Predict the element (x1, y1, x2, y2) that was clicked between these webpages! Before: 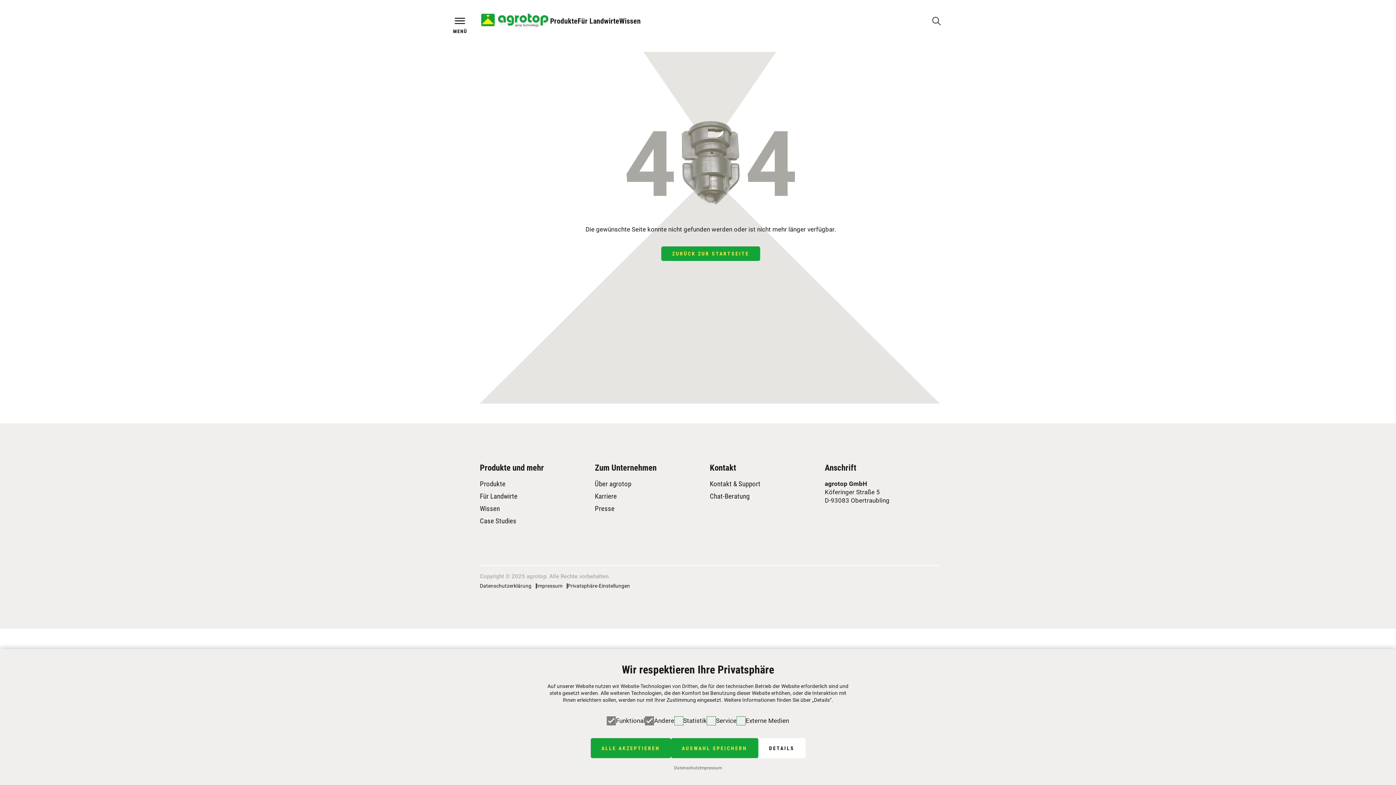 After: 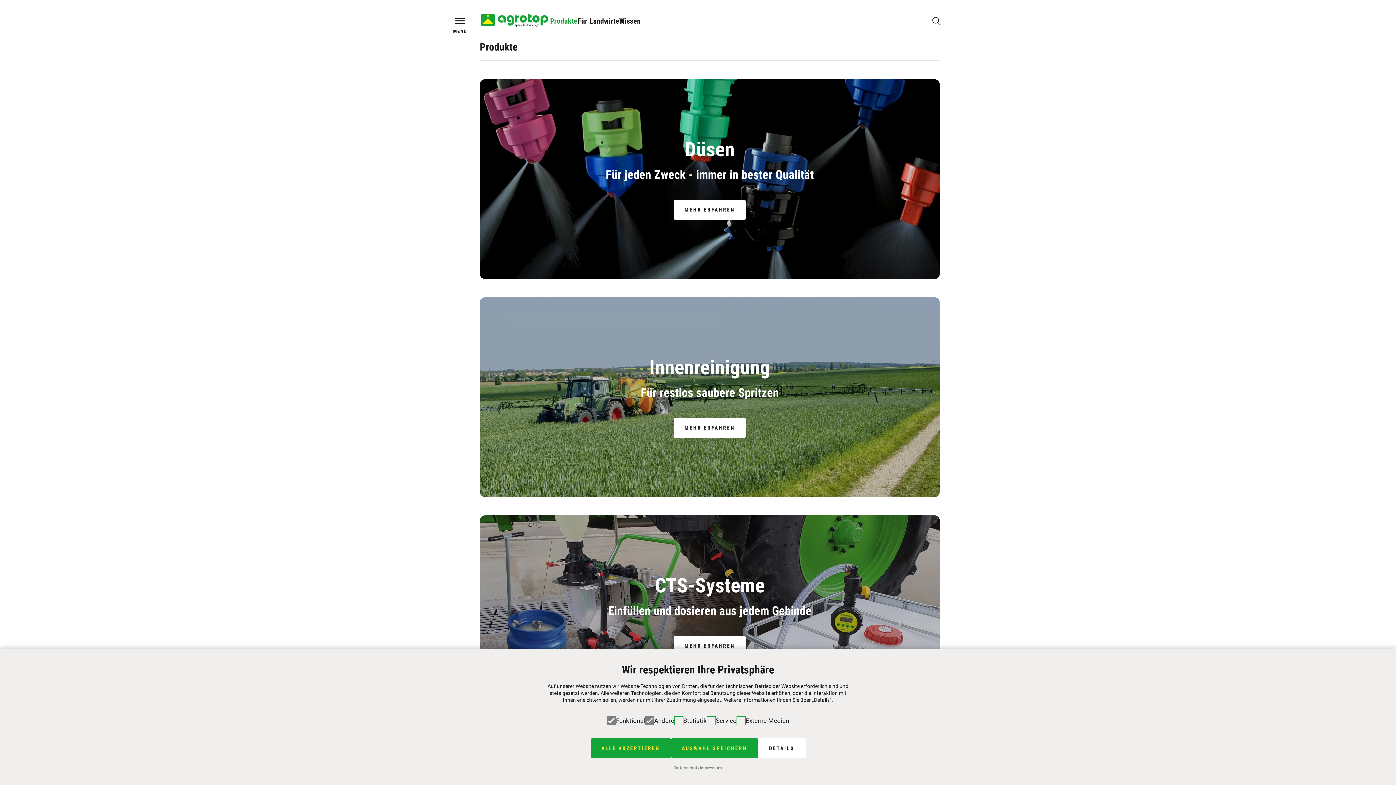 Action: bbox: (550, 16, 577, 25) label: Produkte